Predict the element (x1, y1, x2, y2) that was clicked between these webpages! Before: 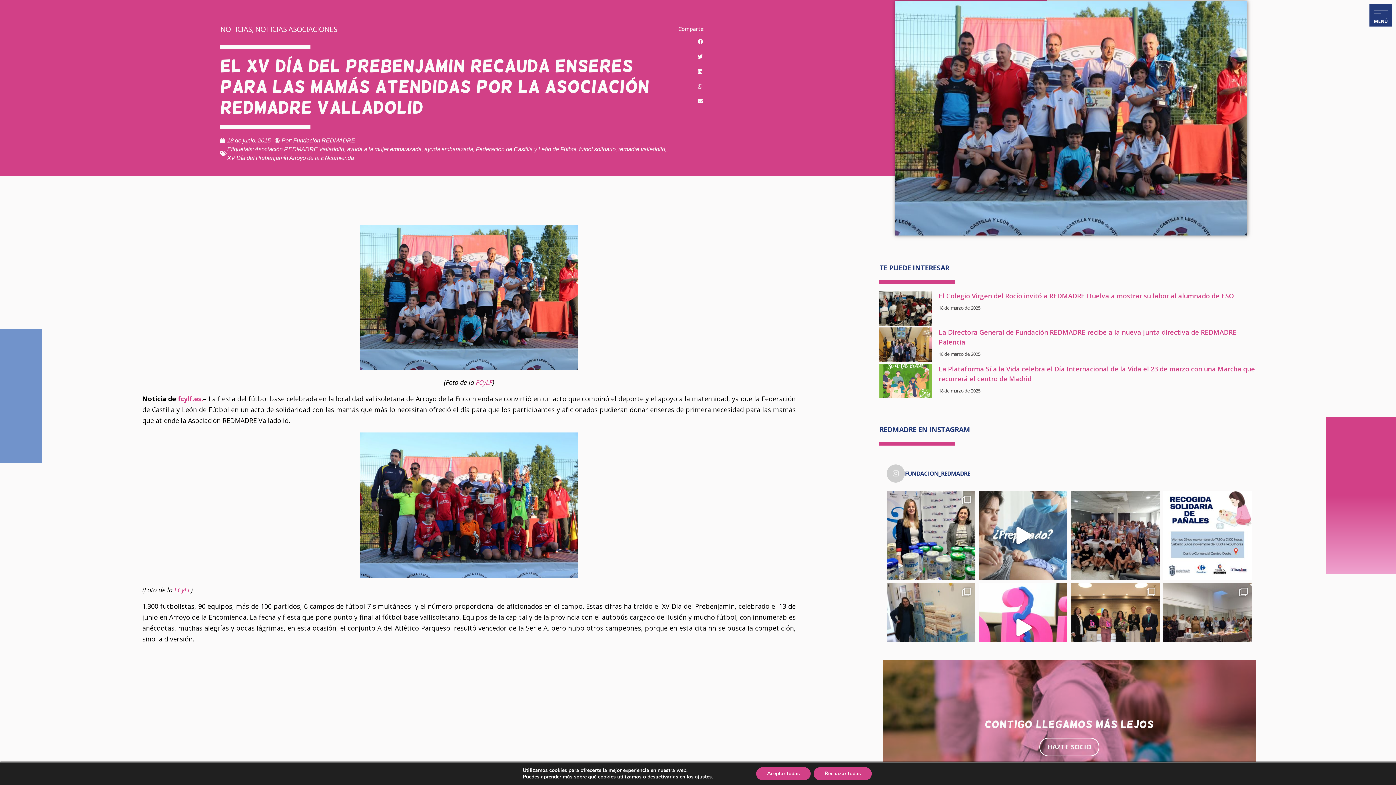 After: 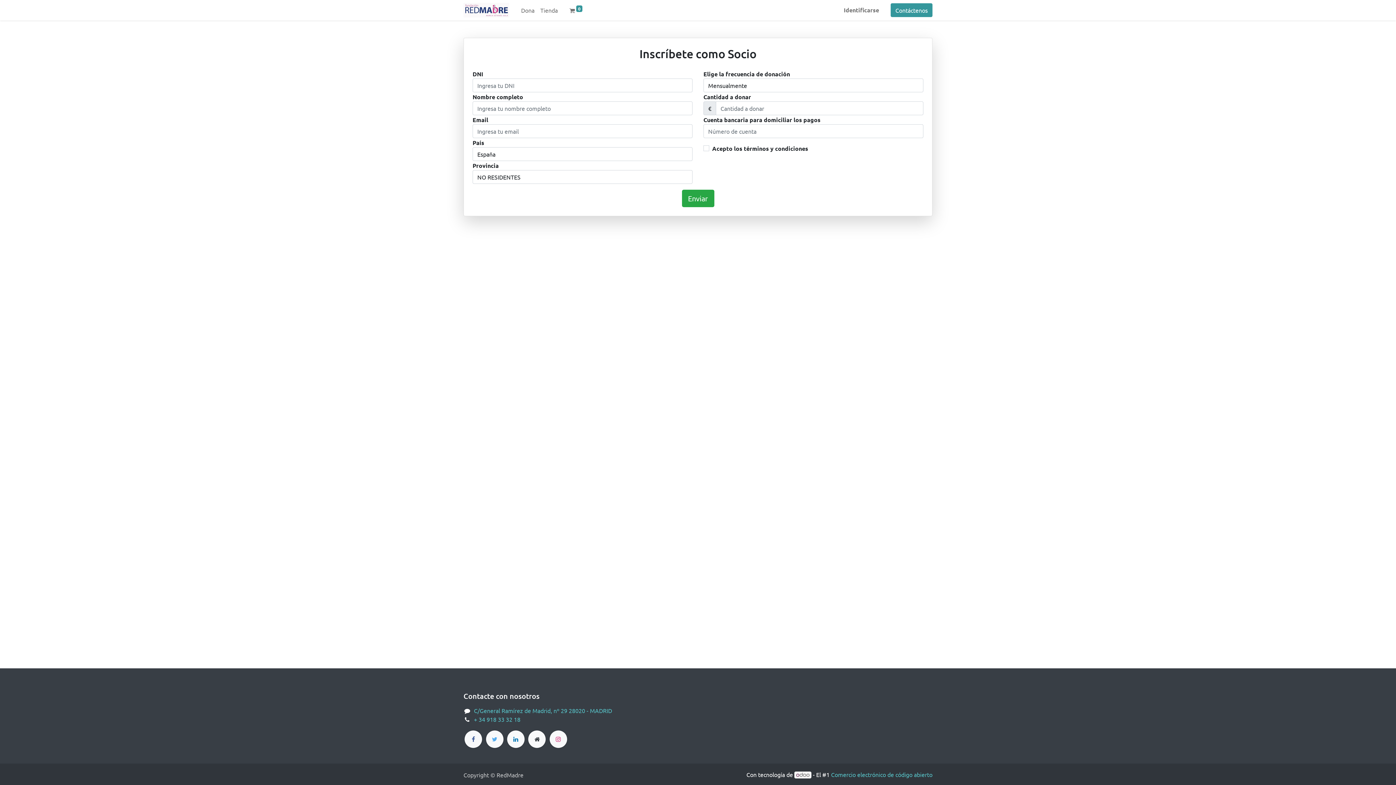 Action: label: Contigo Llegamos Más Lejos
HAZTE SOCIO bbox: (883, 660, 1255, 769)